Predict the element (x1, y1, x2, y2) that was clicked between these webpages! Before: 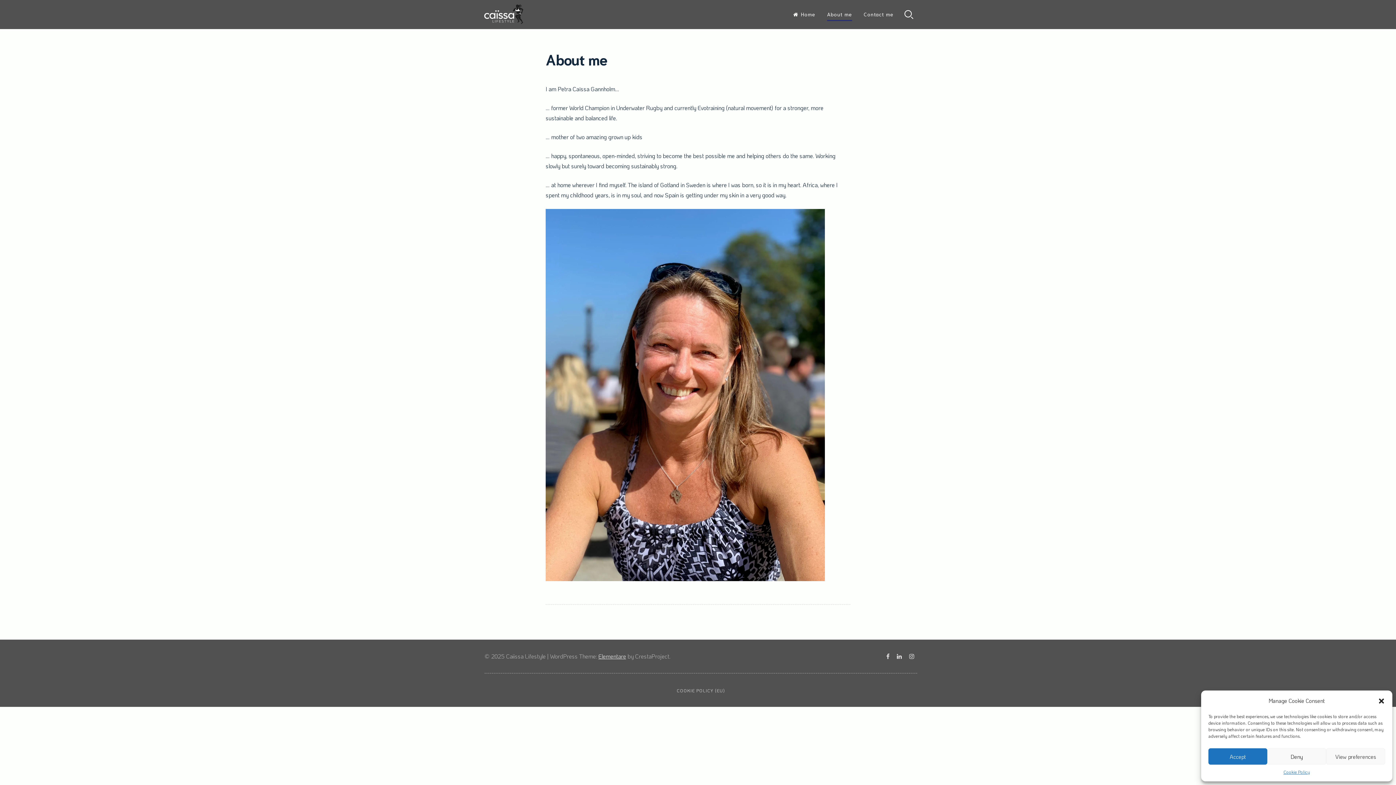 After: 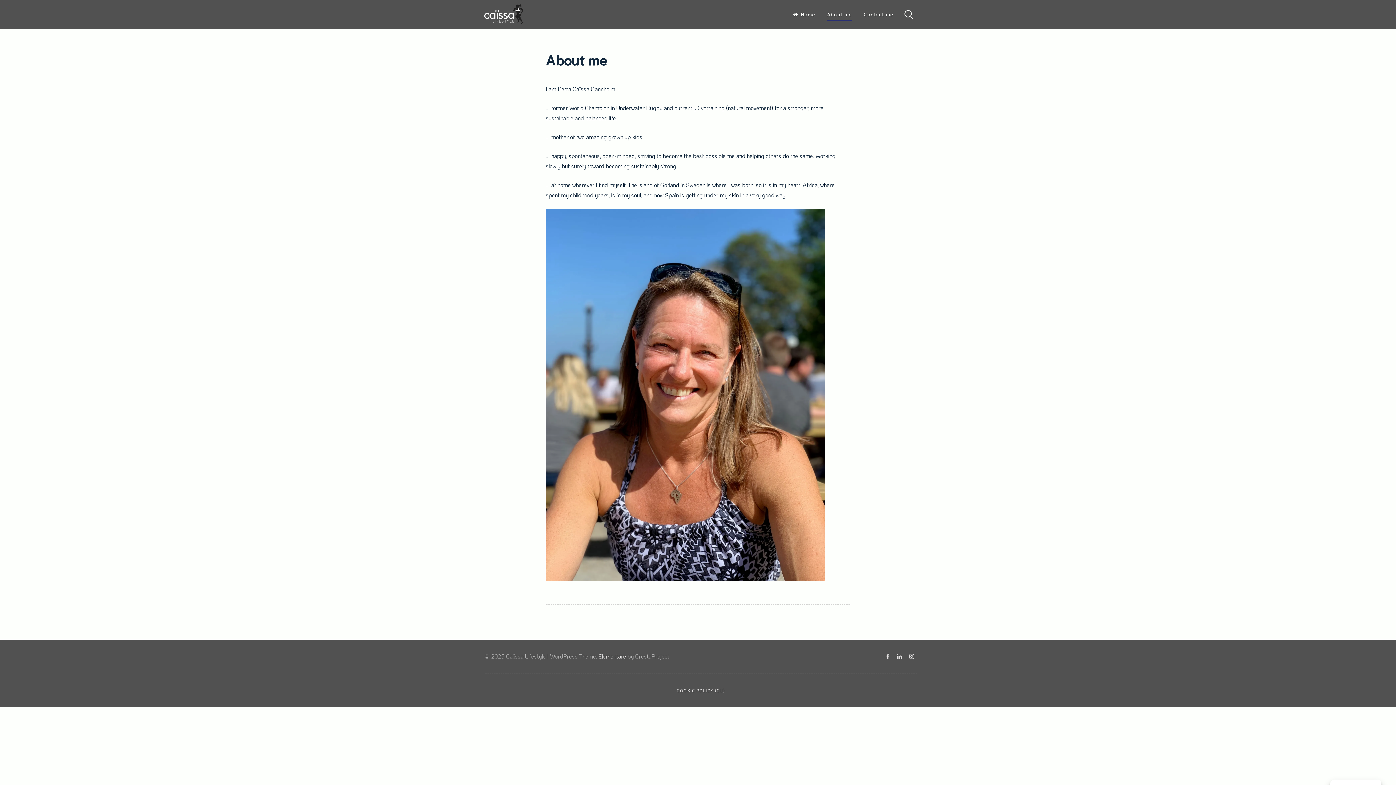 Action: label: Deny bbox: (1267, 748, 1326, 765)